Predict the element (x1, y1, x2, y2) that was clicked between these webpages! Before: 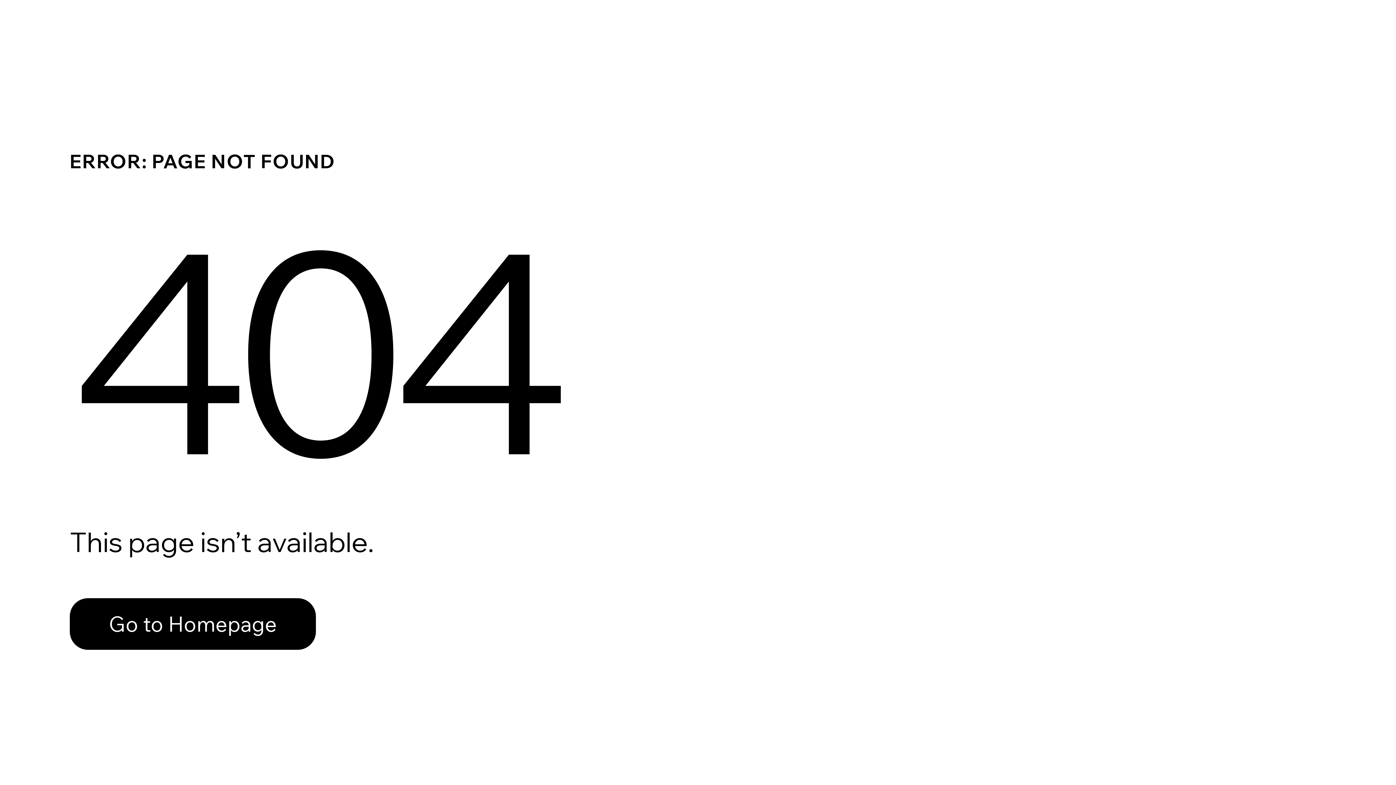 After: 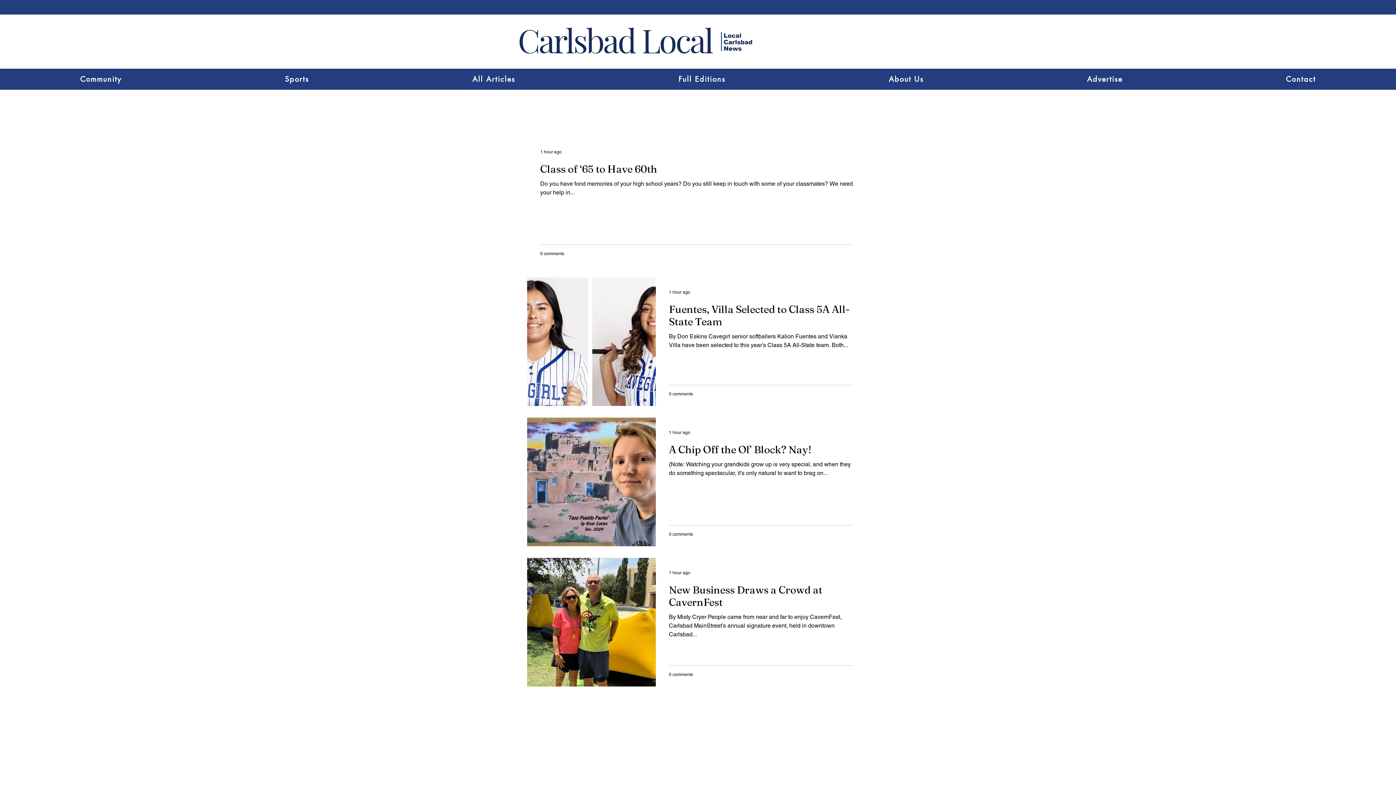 Action: bbox: (69, 598, 316, 650) label: Go to Homepage